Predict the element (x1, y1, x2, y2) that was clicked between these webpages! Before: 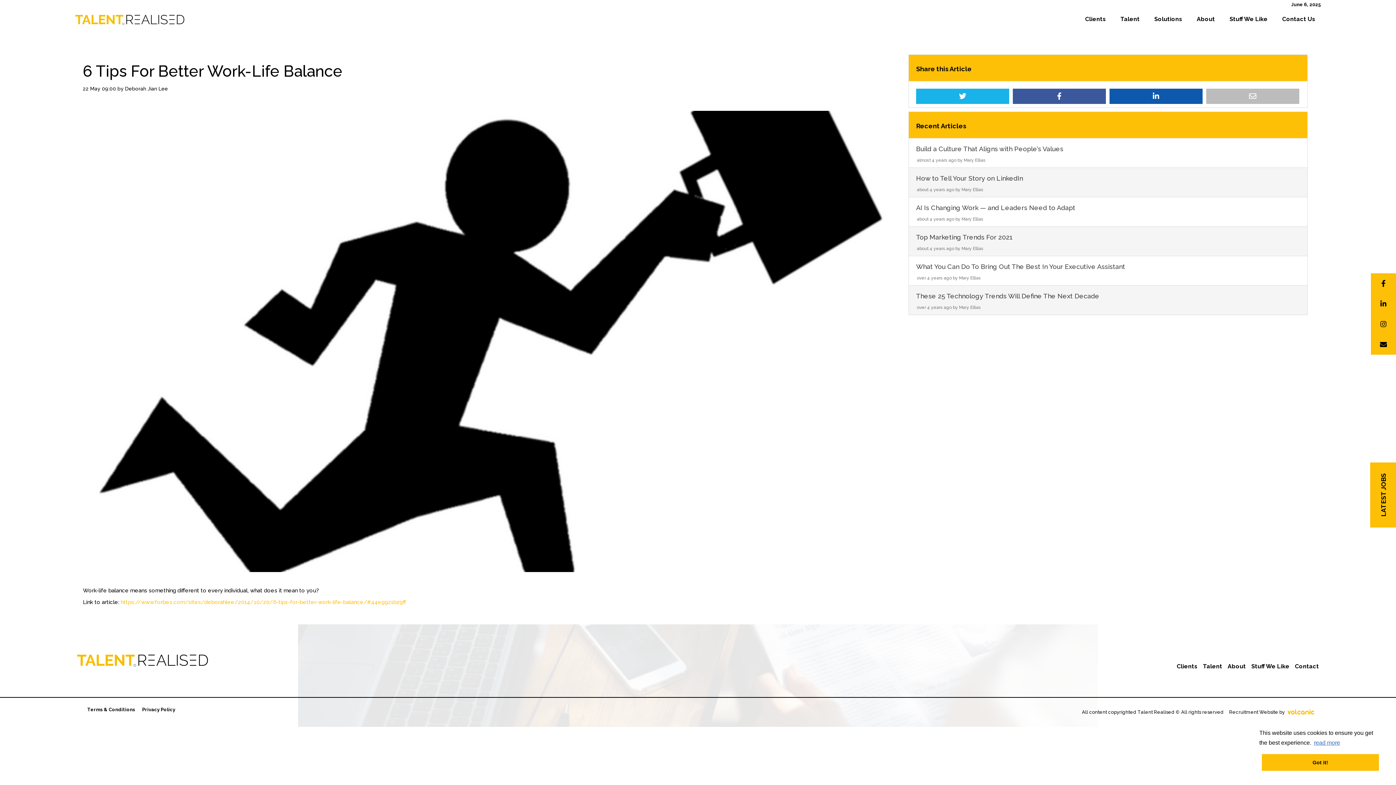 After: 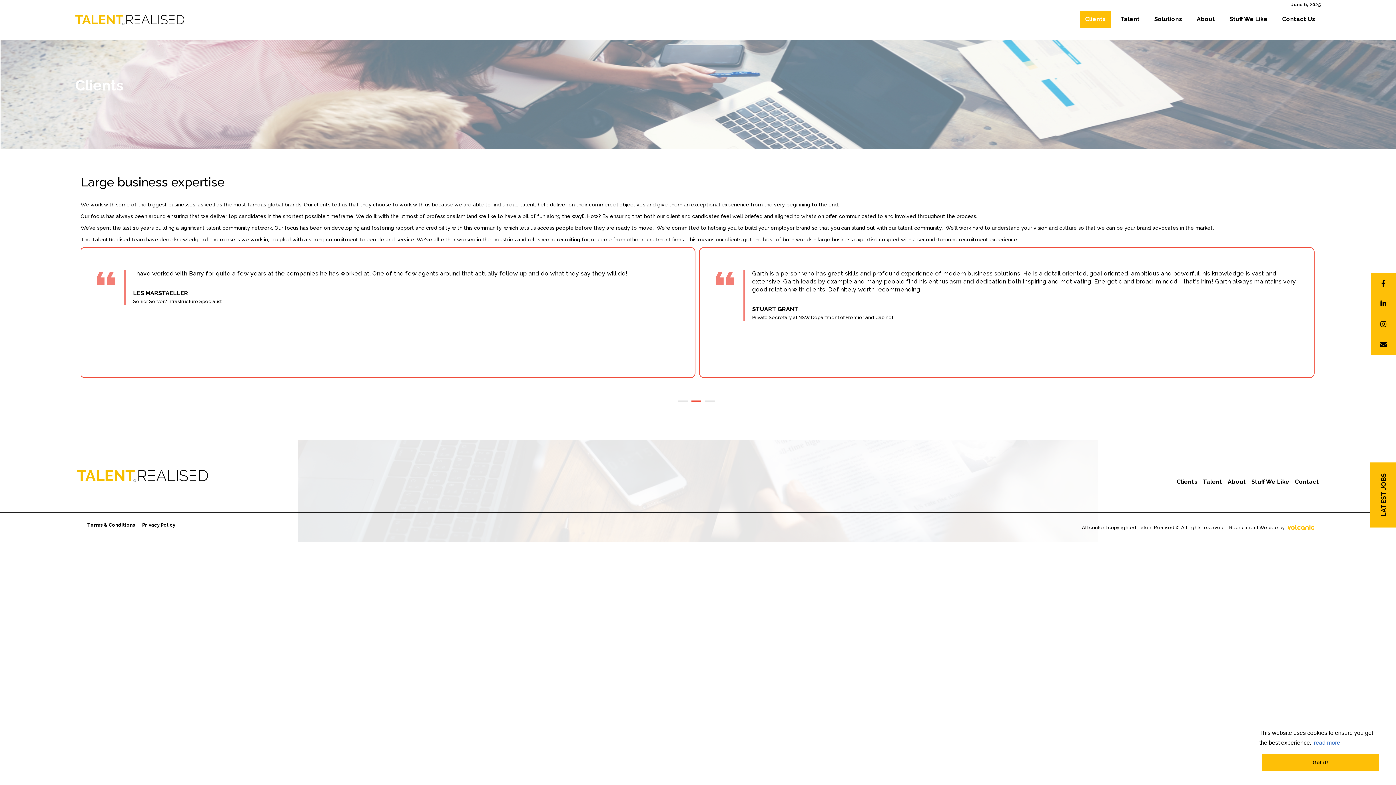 Action: label: Clients bbox: (1177, 661, 1197, 672)